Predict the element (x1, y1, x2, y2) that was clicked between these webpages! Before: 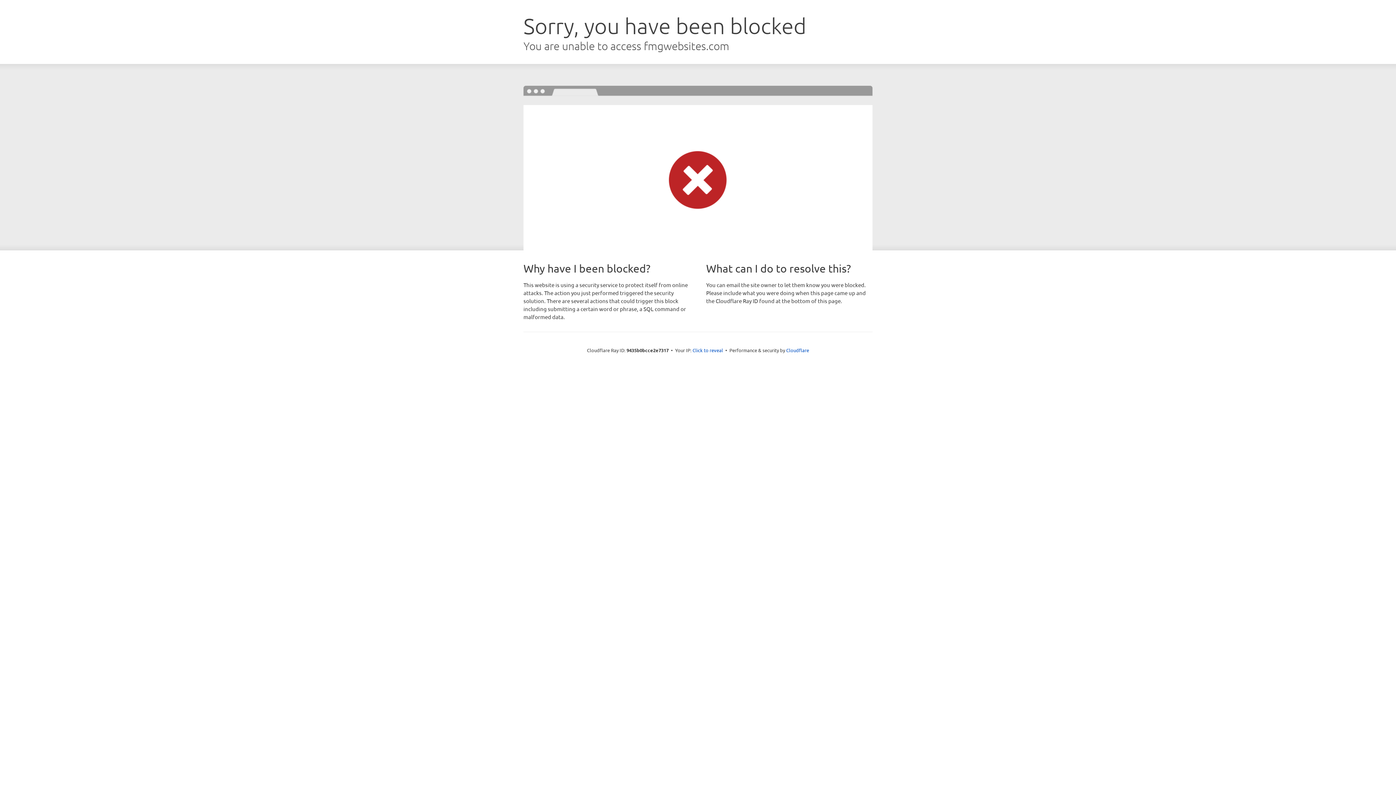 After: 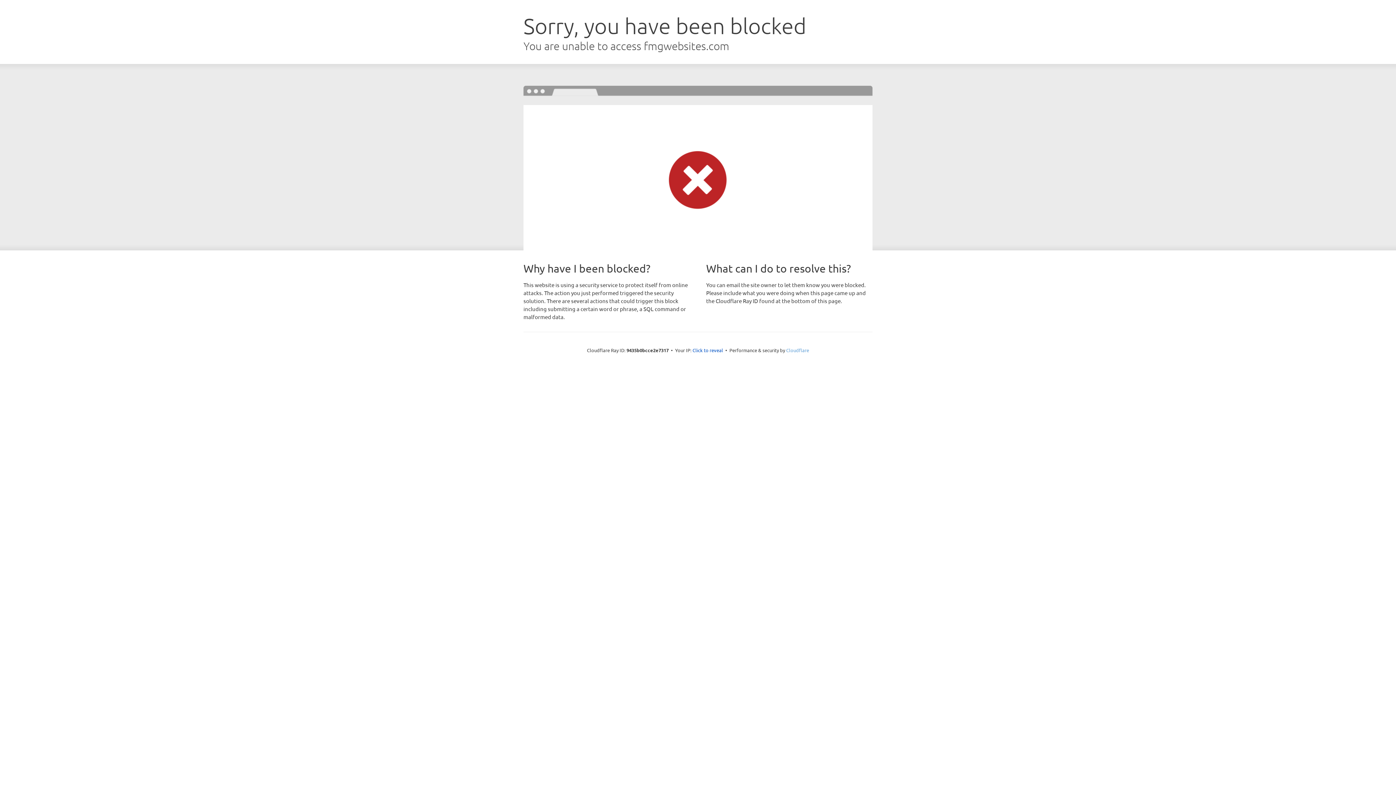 Action: bbox: (786, 347, 809, 353) label: Cloudflare